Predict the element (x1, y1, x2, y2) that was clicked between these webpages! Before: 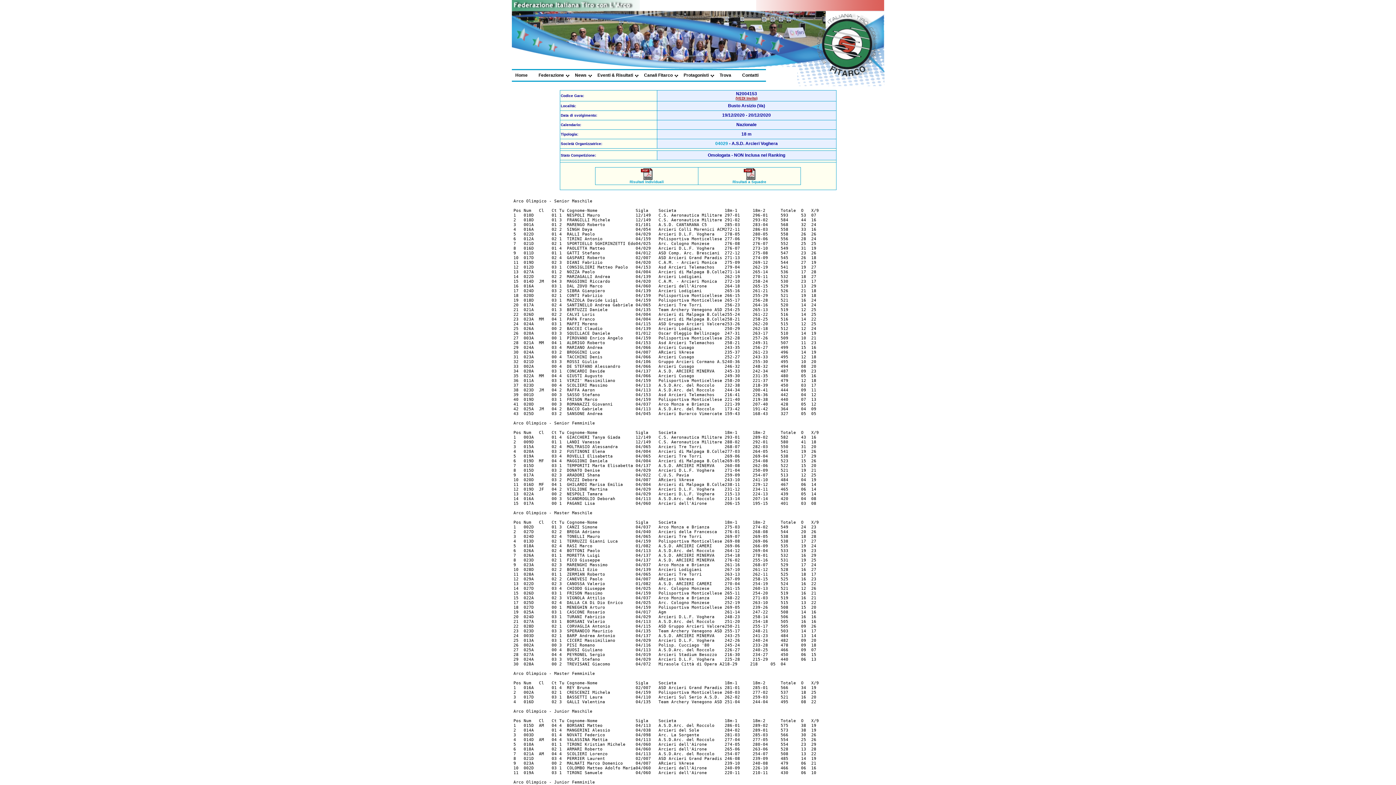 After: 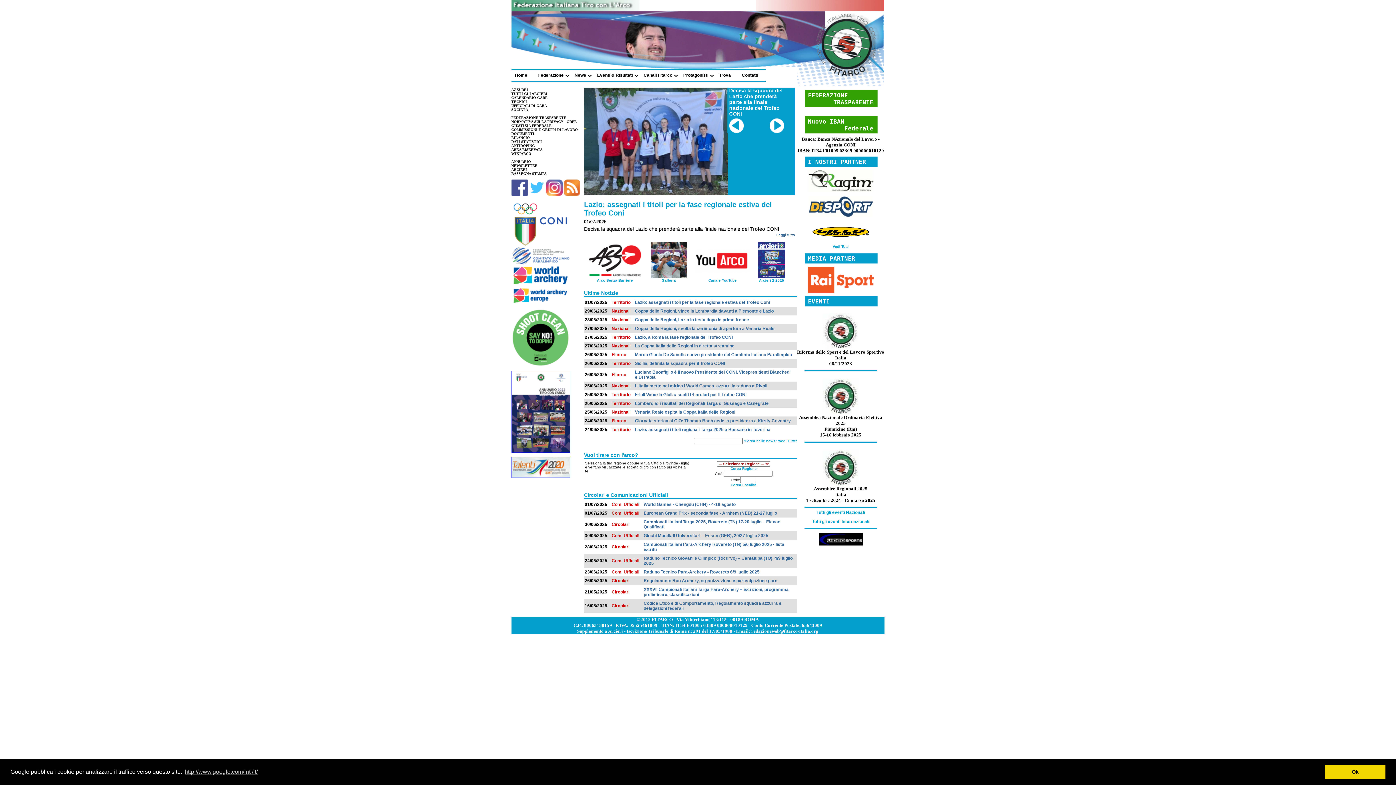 Action: bbox: (515, 72, 527, 77) label: Home